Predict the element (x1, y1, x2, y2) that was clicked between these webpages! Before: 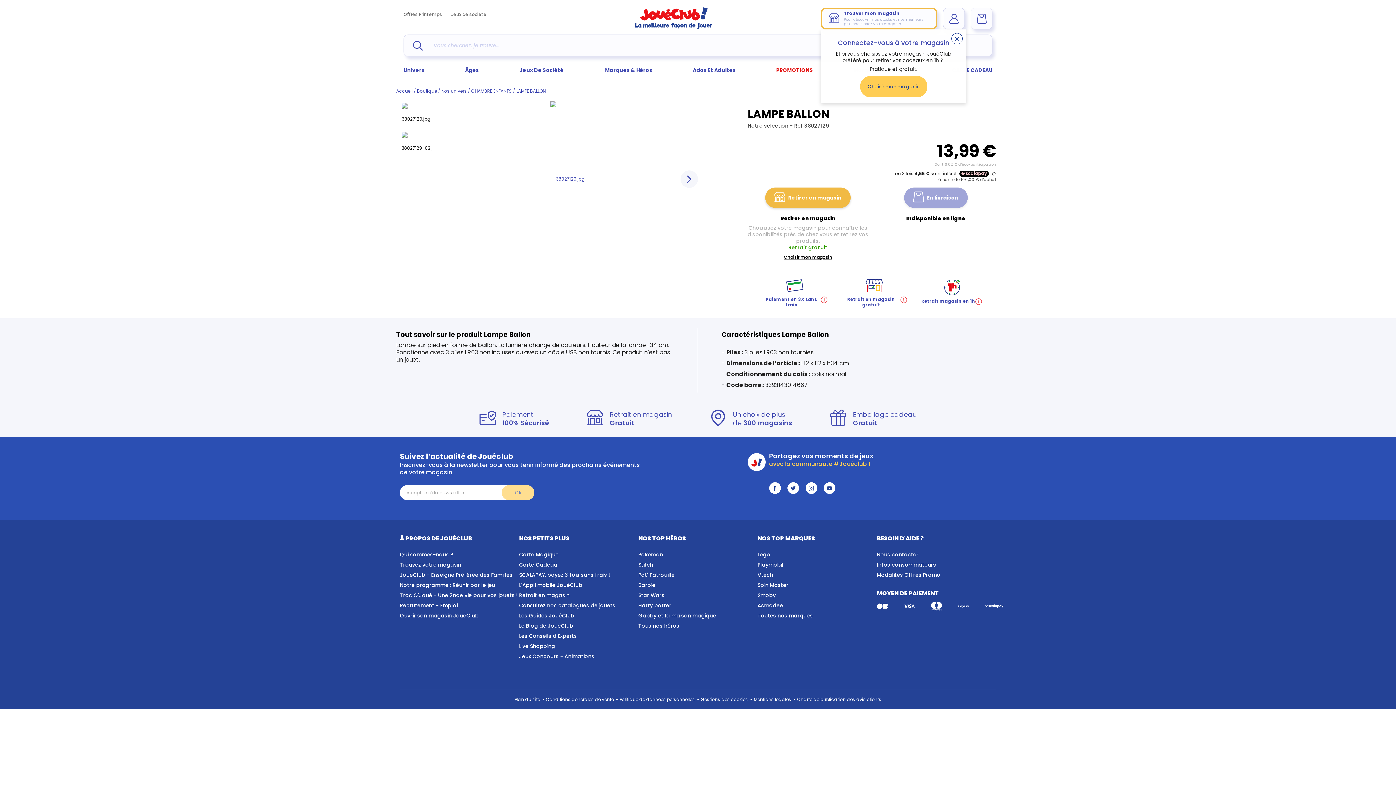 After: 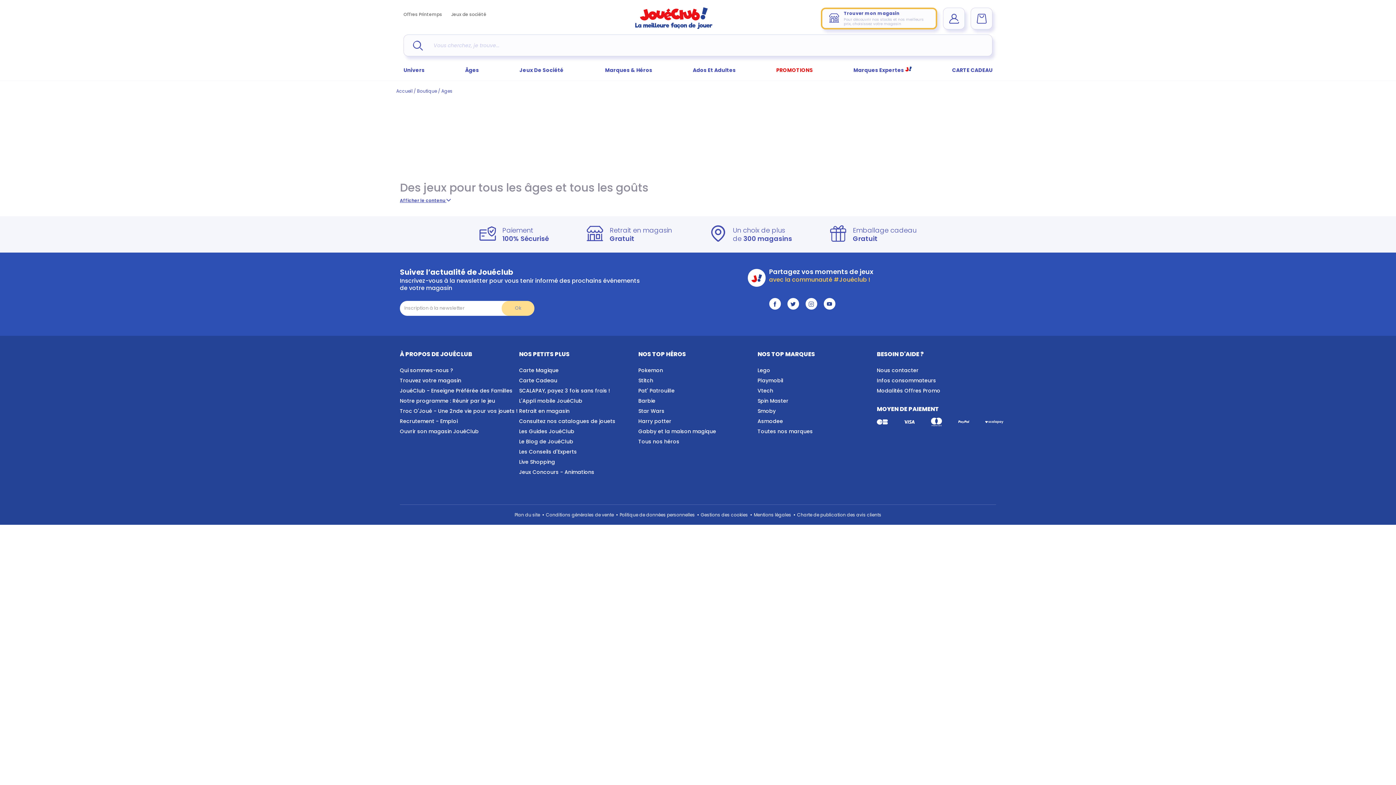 Action: label: Âges bbox: (465, 57, 479, 80)